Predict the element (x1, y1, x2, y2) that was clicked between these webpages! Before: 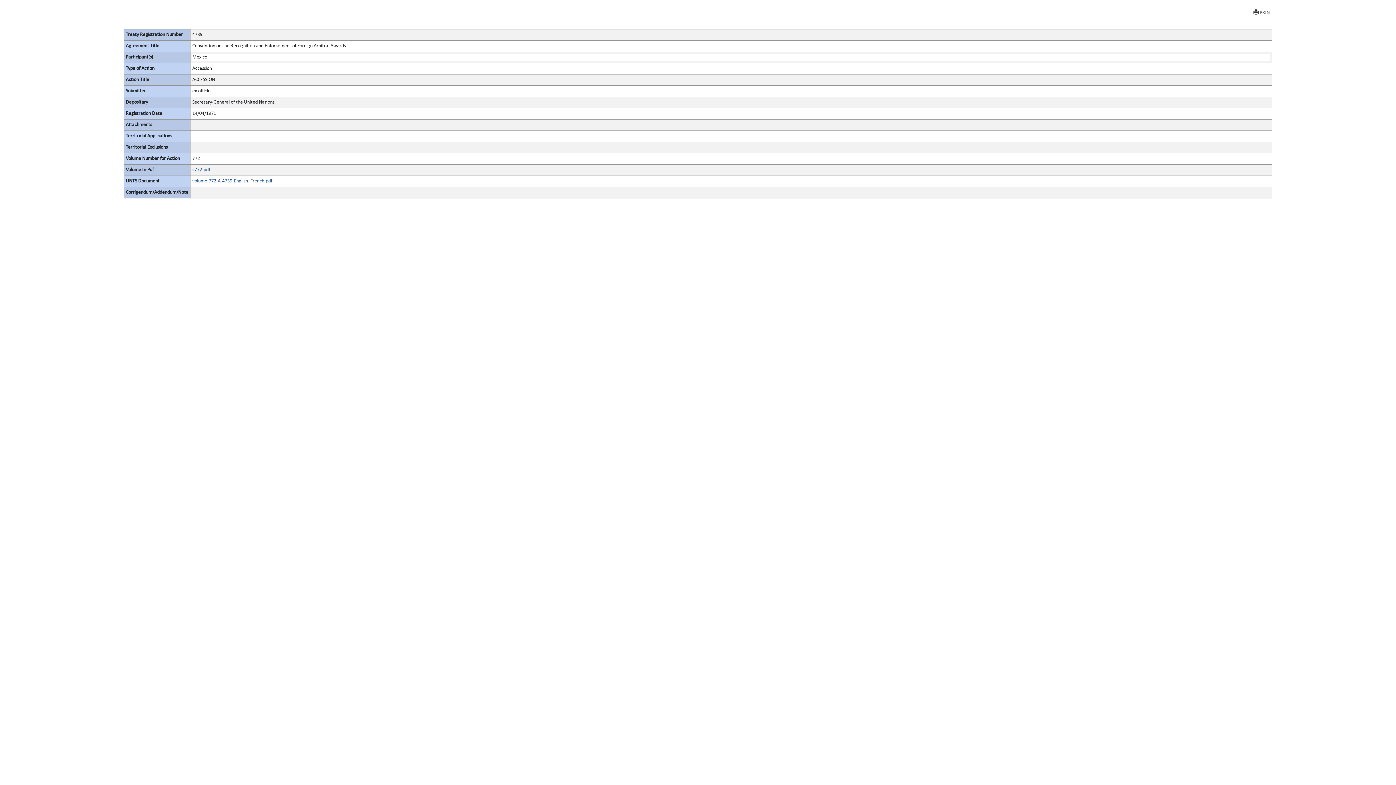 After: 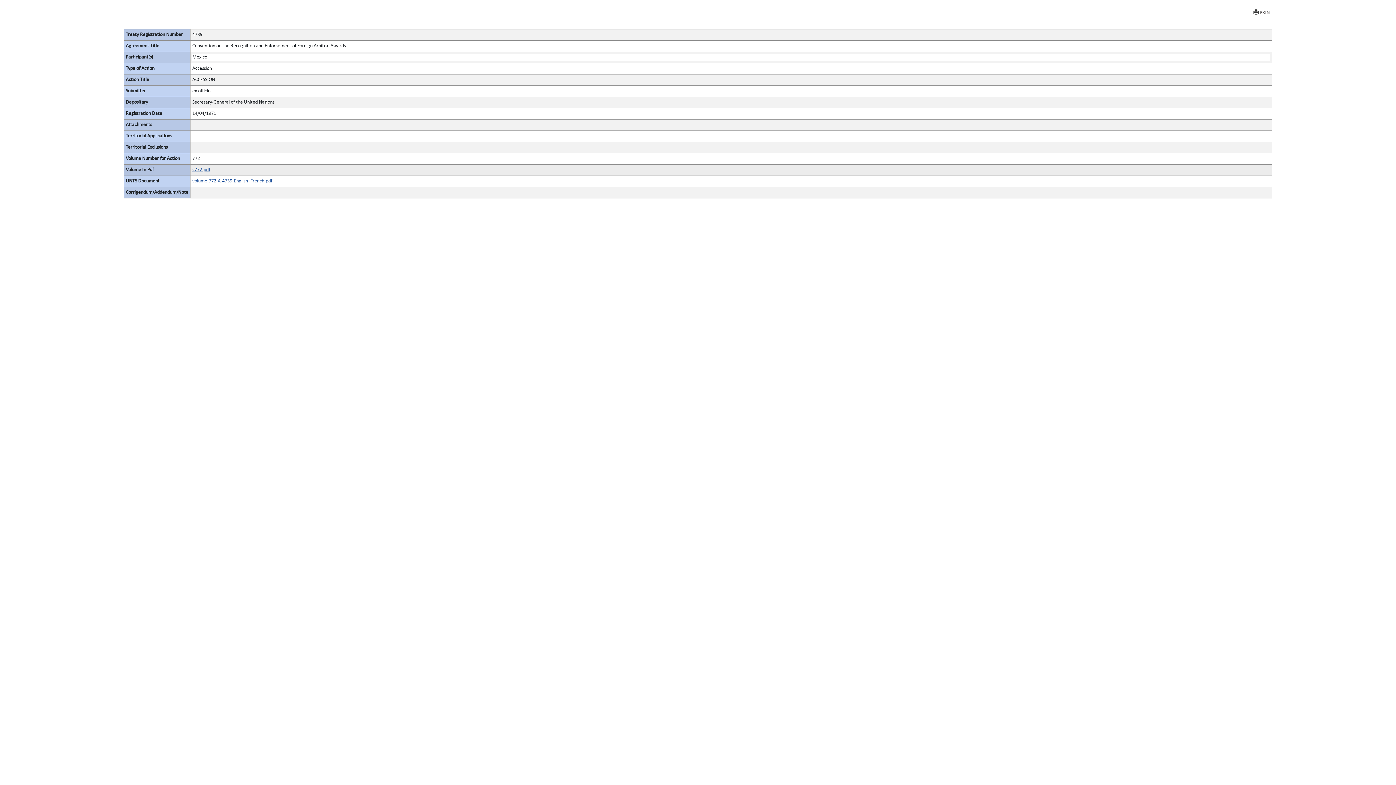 Action: bbox: (192, 167, 210, 172) label: v772.pdf